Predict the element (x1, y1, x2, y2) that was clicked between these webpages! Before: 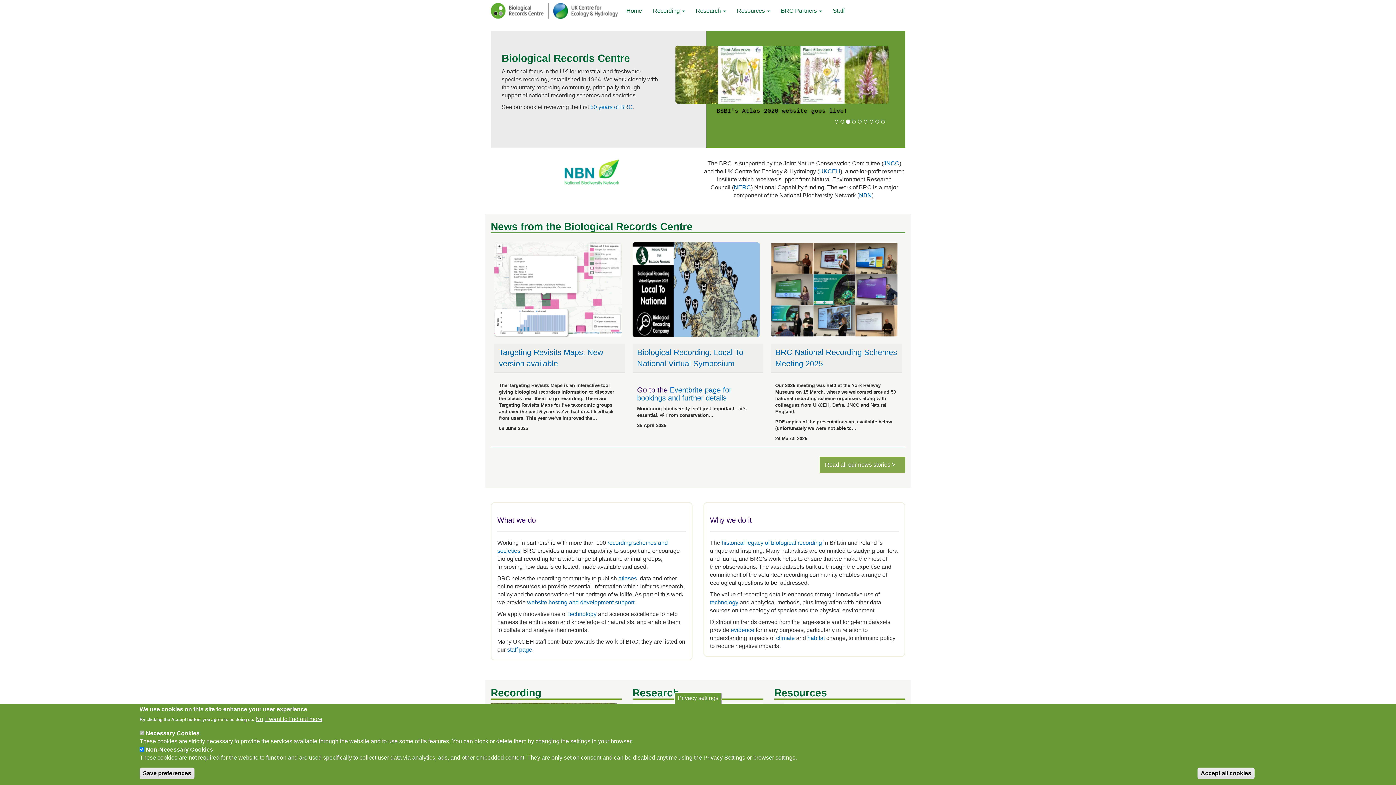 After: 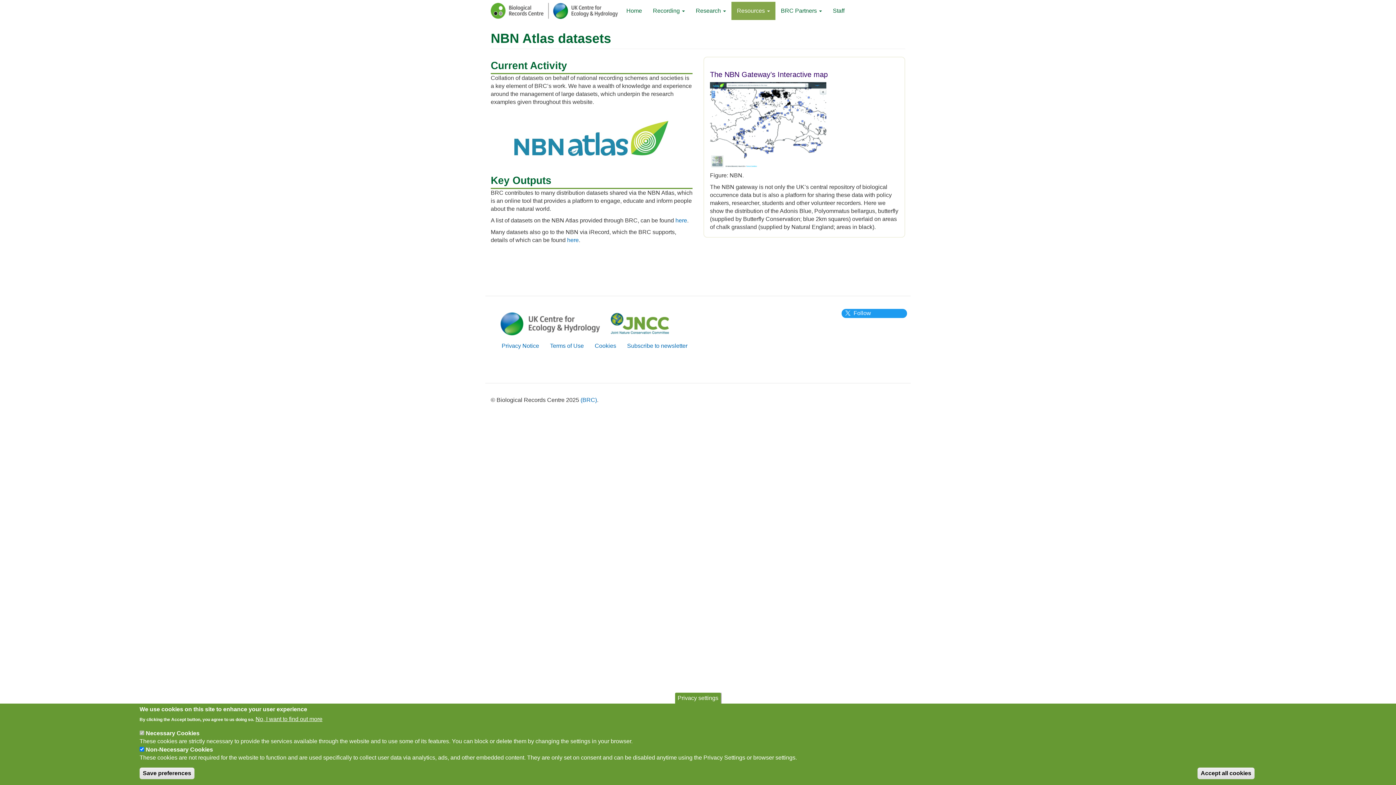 Action: label: NBN bbox: (859, 192, 872, 198)